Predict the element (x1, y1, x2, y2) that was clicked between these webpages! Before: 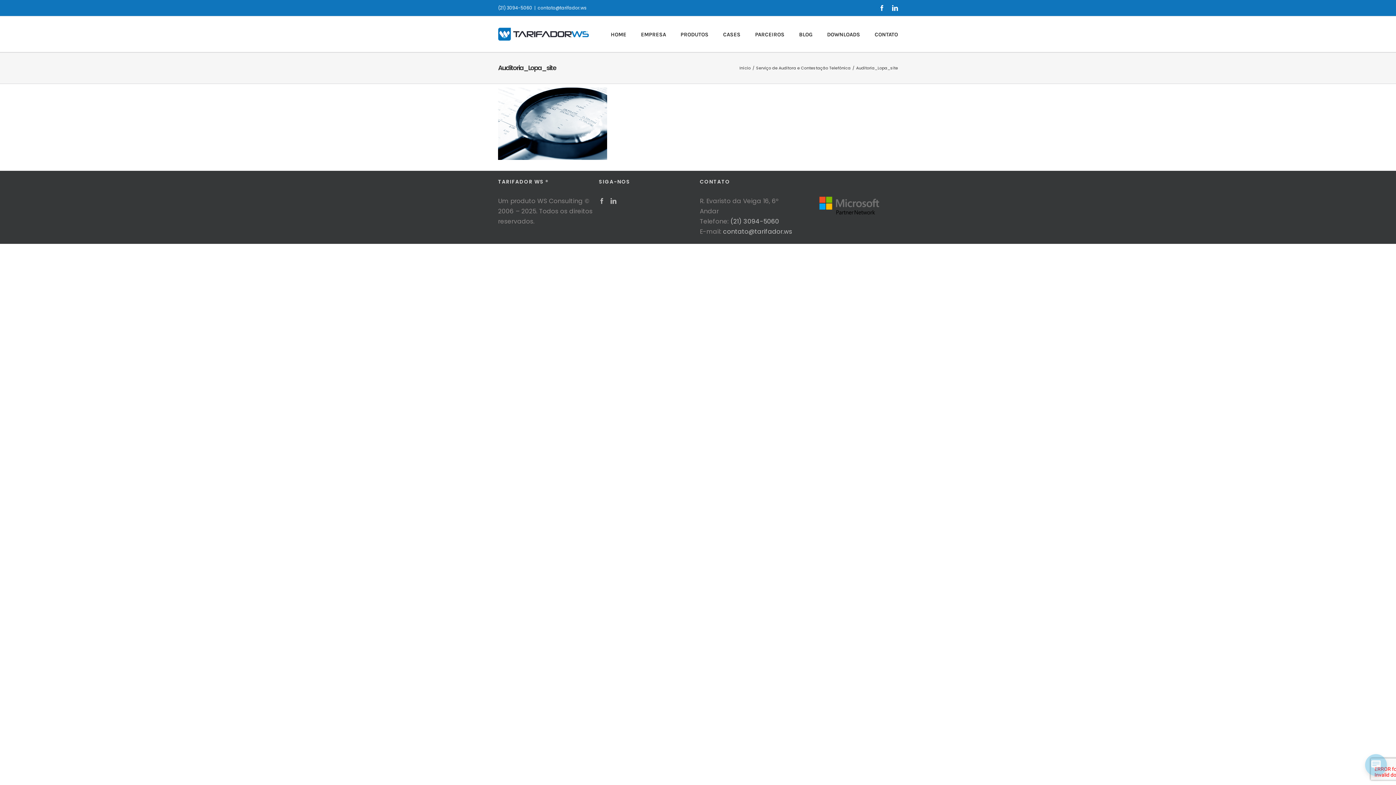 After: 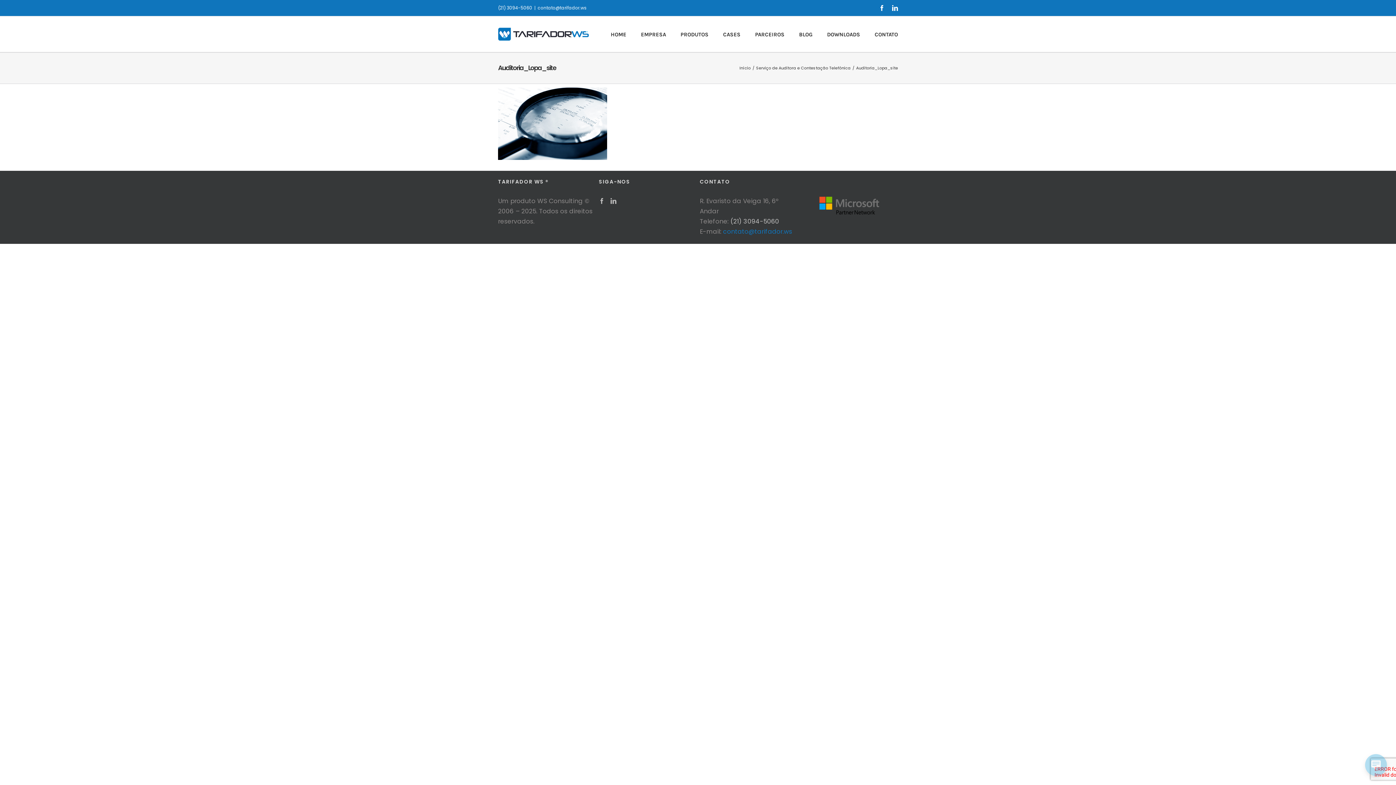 Action: bbox: (723, 227, 792, 236) label: contato@tarifador.ws